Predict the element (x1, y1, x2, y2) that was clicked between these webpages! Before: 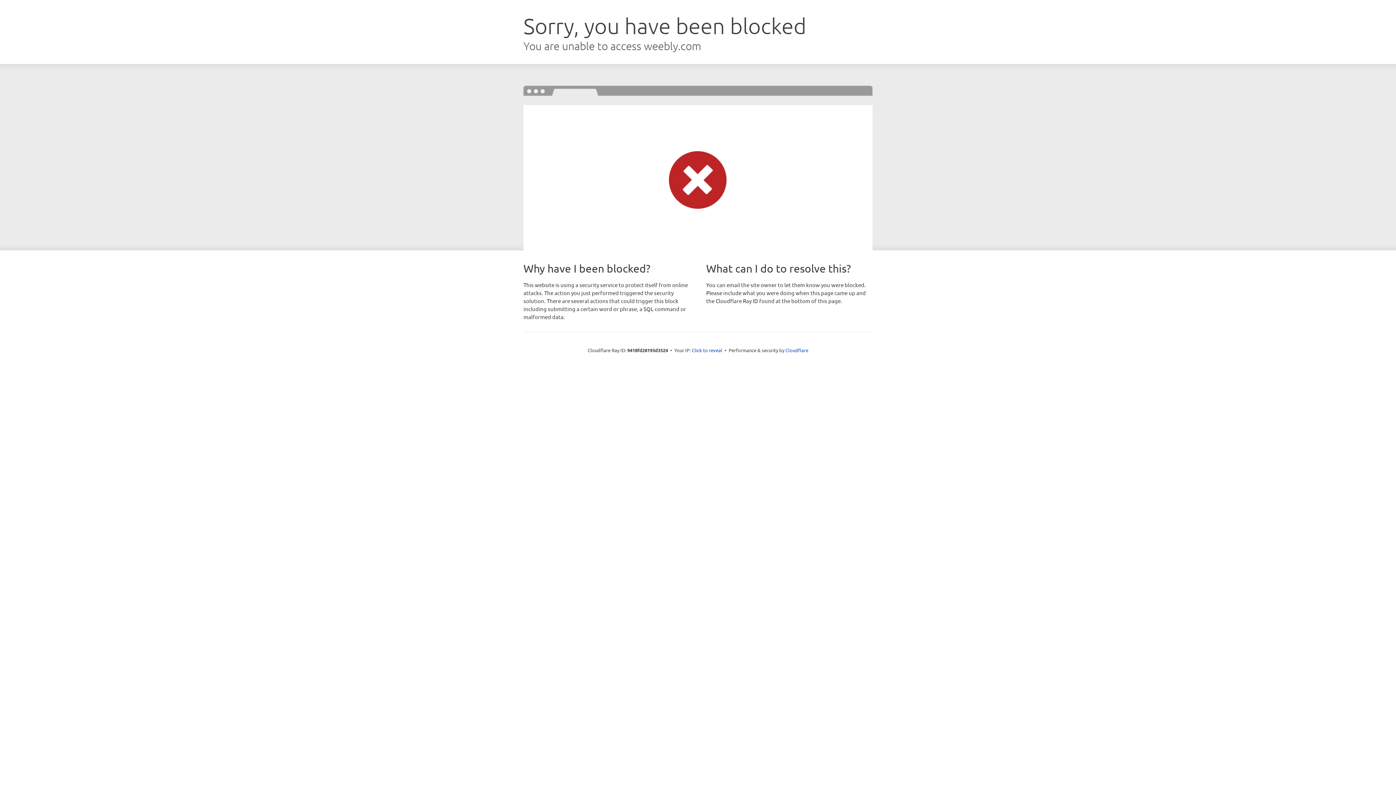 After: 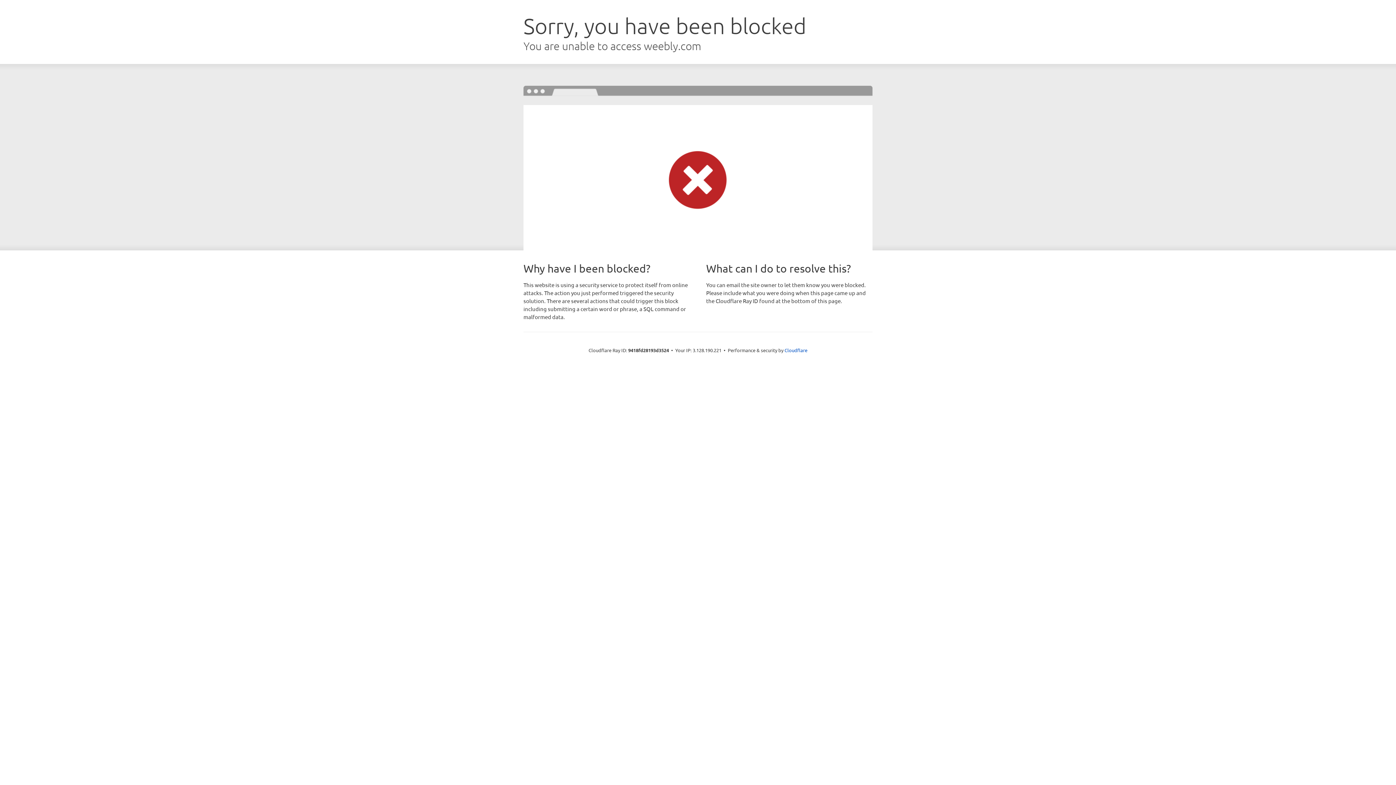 Action: bbox: (692, 346, 722, 353) label: Click to reveal